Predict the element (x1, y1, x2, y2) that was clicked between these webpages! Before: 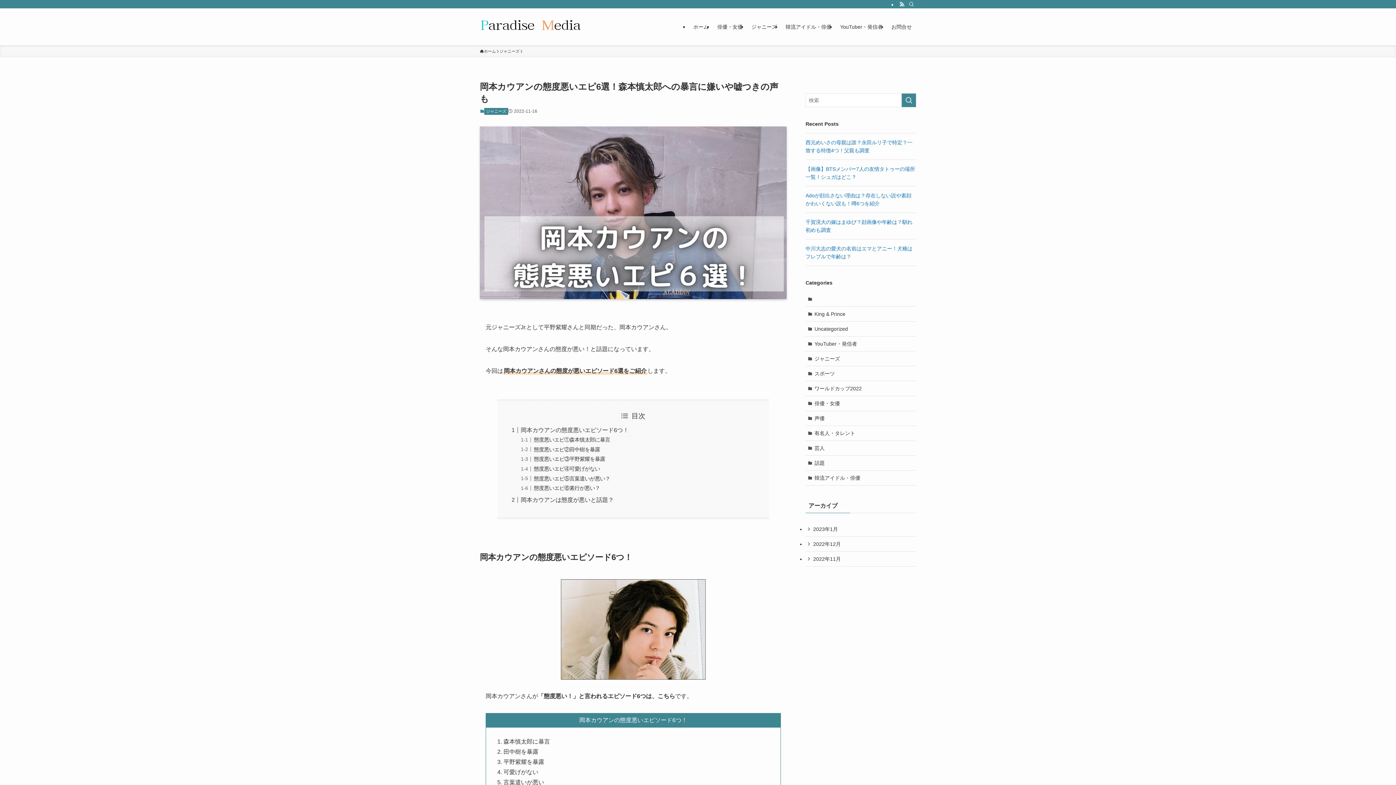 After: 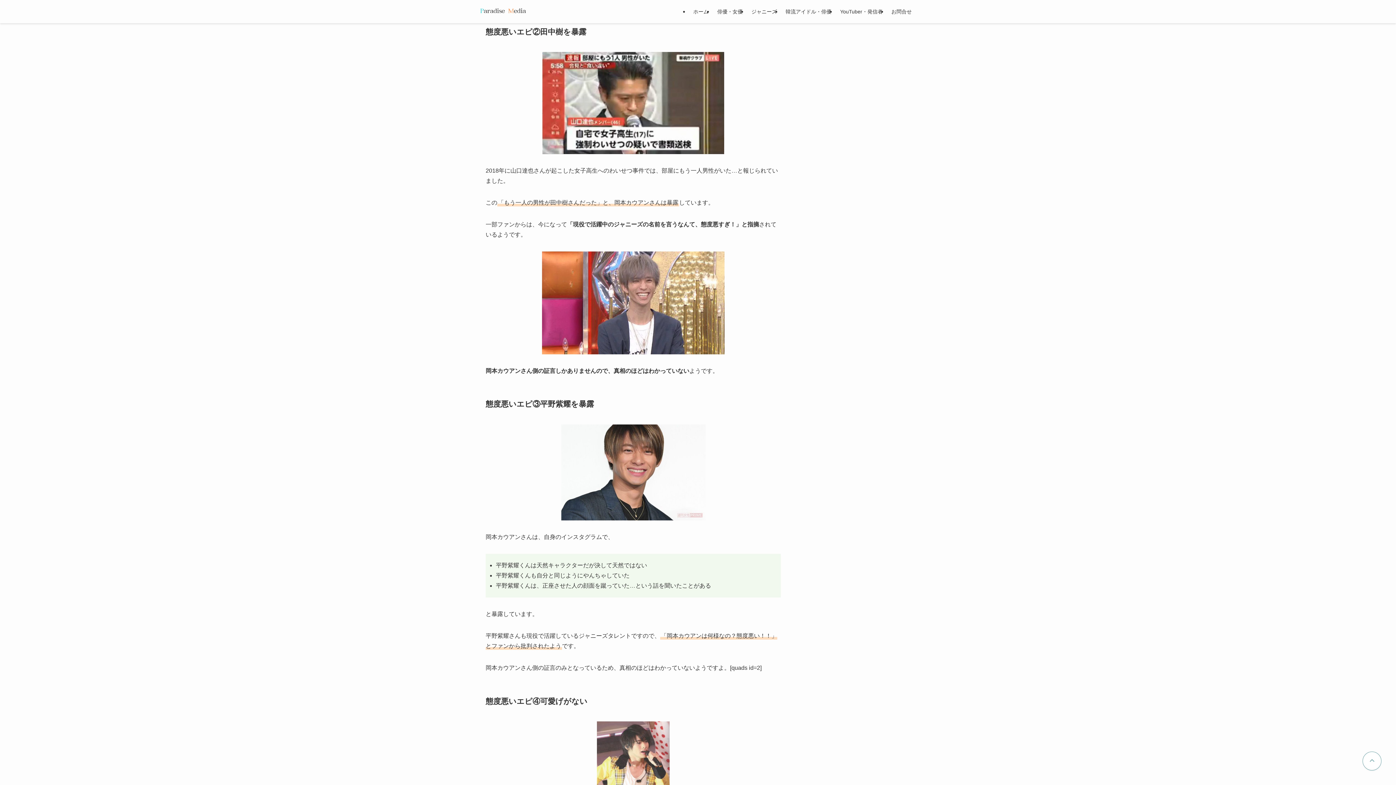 Action: bbox: (533, 446, 600, 452) label: 態度悪いエピ②田中樹を暴露